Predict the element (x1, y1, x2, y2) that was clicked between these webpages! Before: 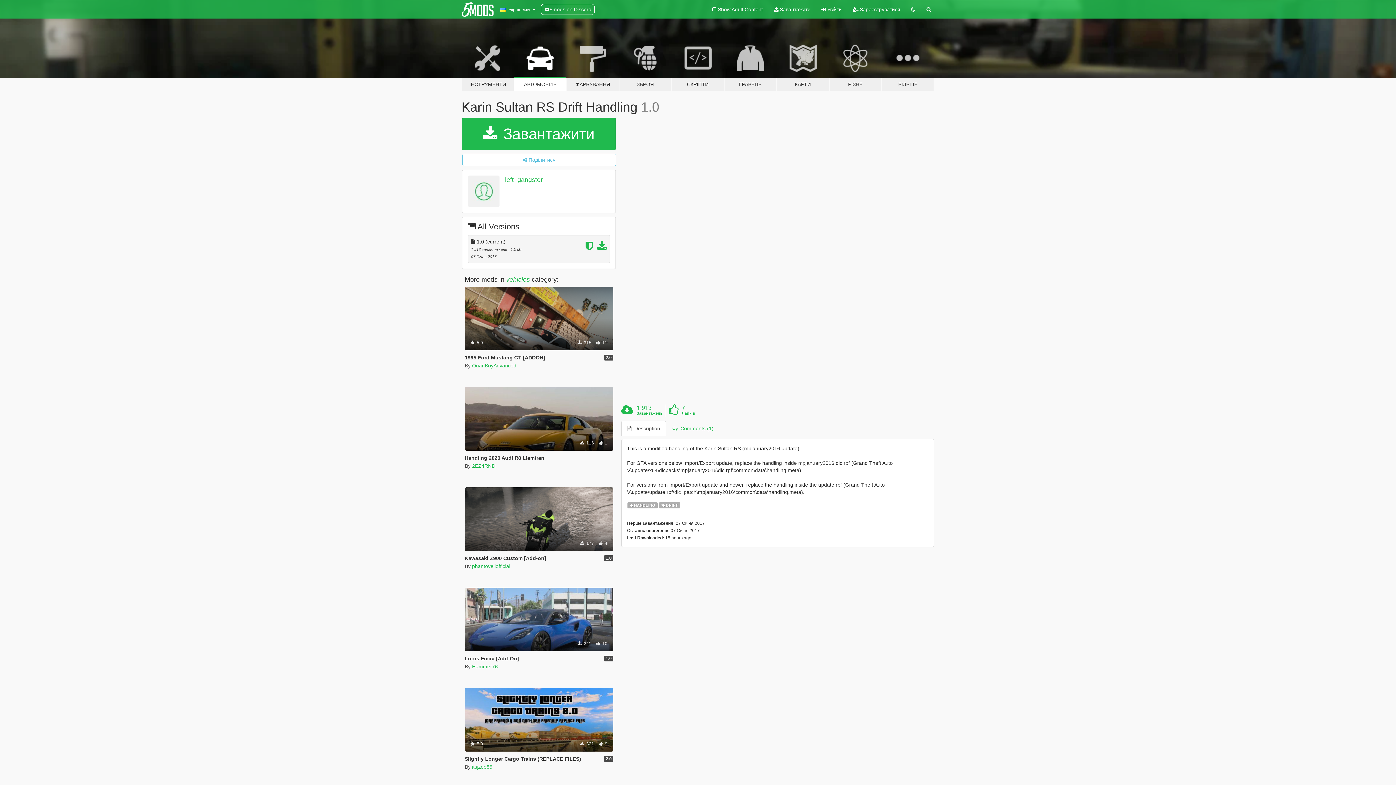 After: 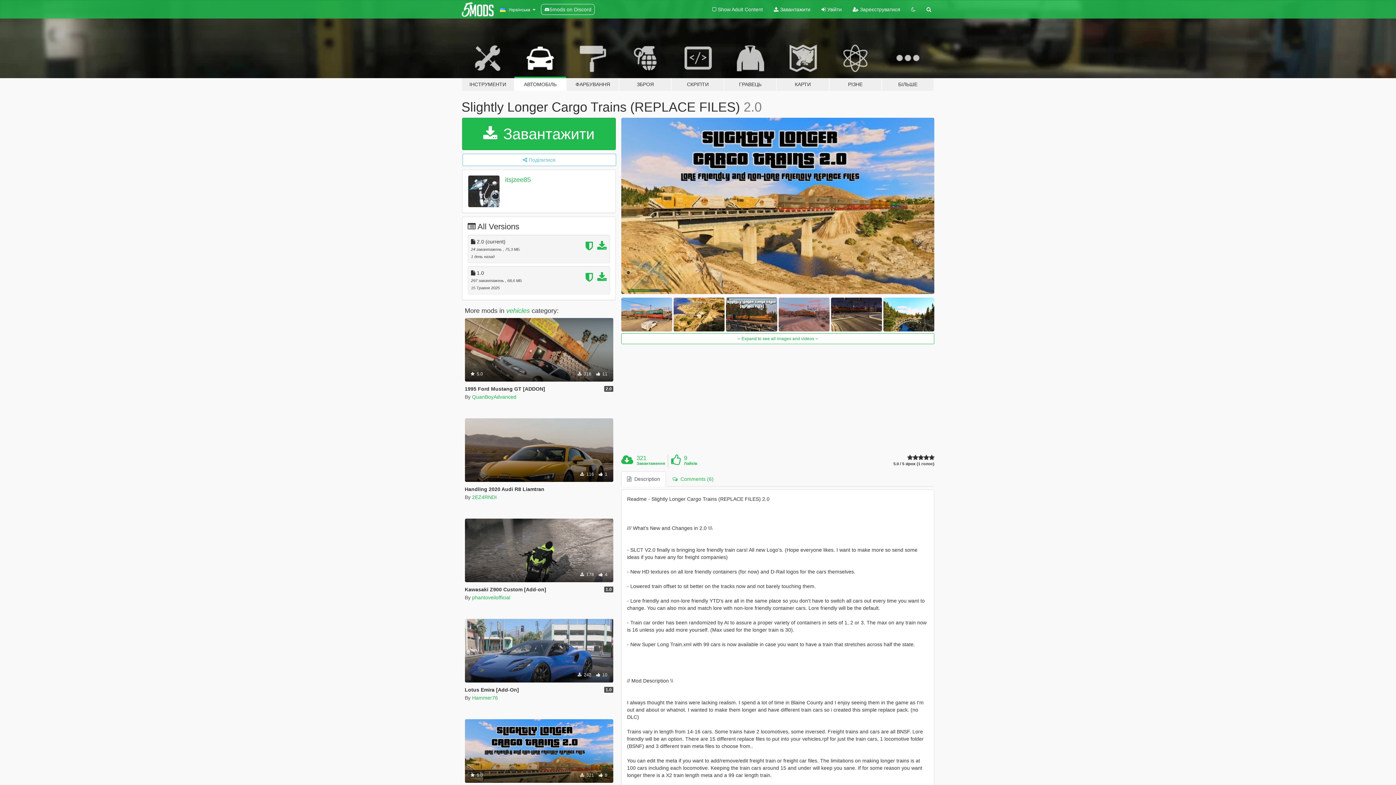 Action: bbox: (464, 756, 581, 762) label: Slightly Longer Cargo Trains (REPLACE FILES)